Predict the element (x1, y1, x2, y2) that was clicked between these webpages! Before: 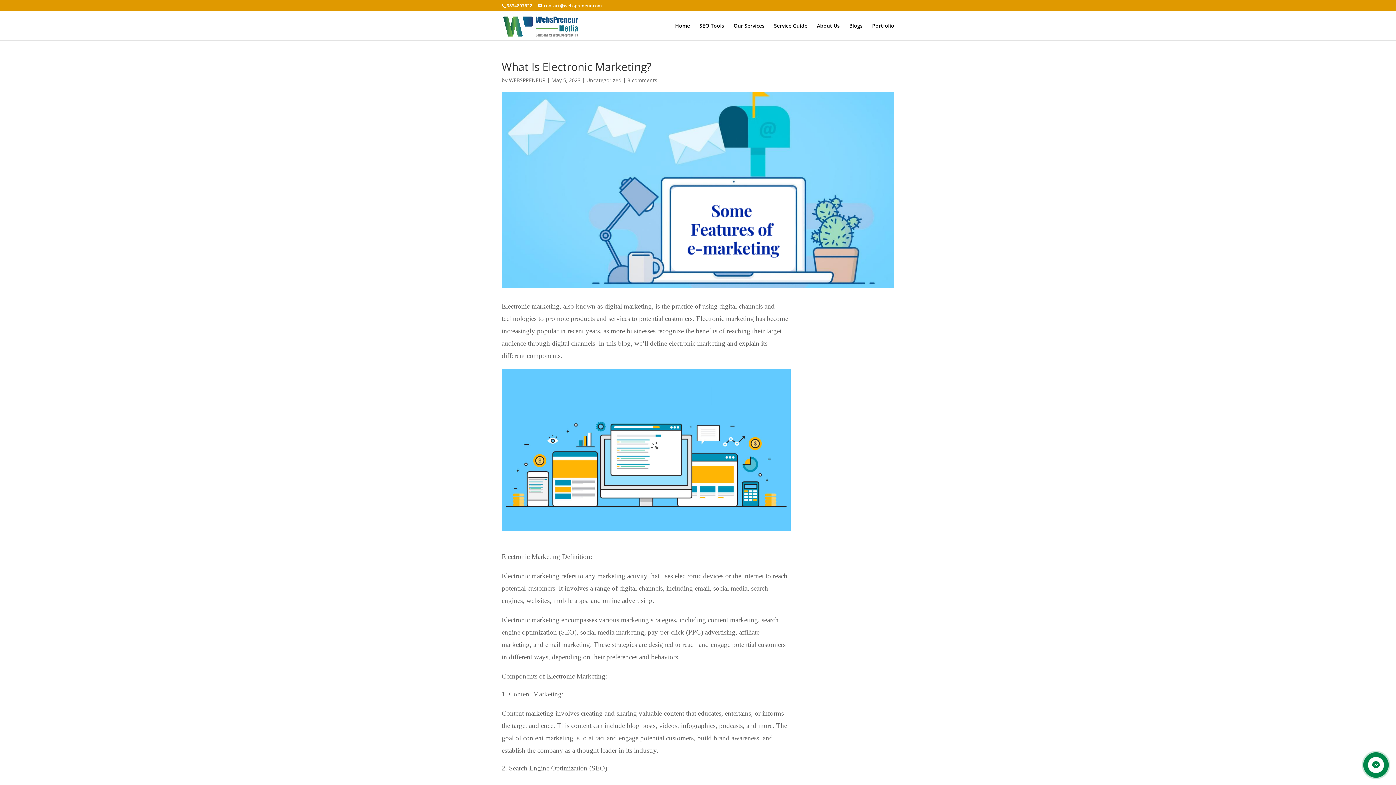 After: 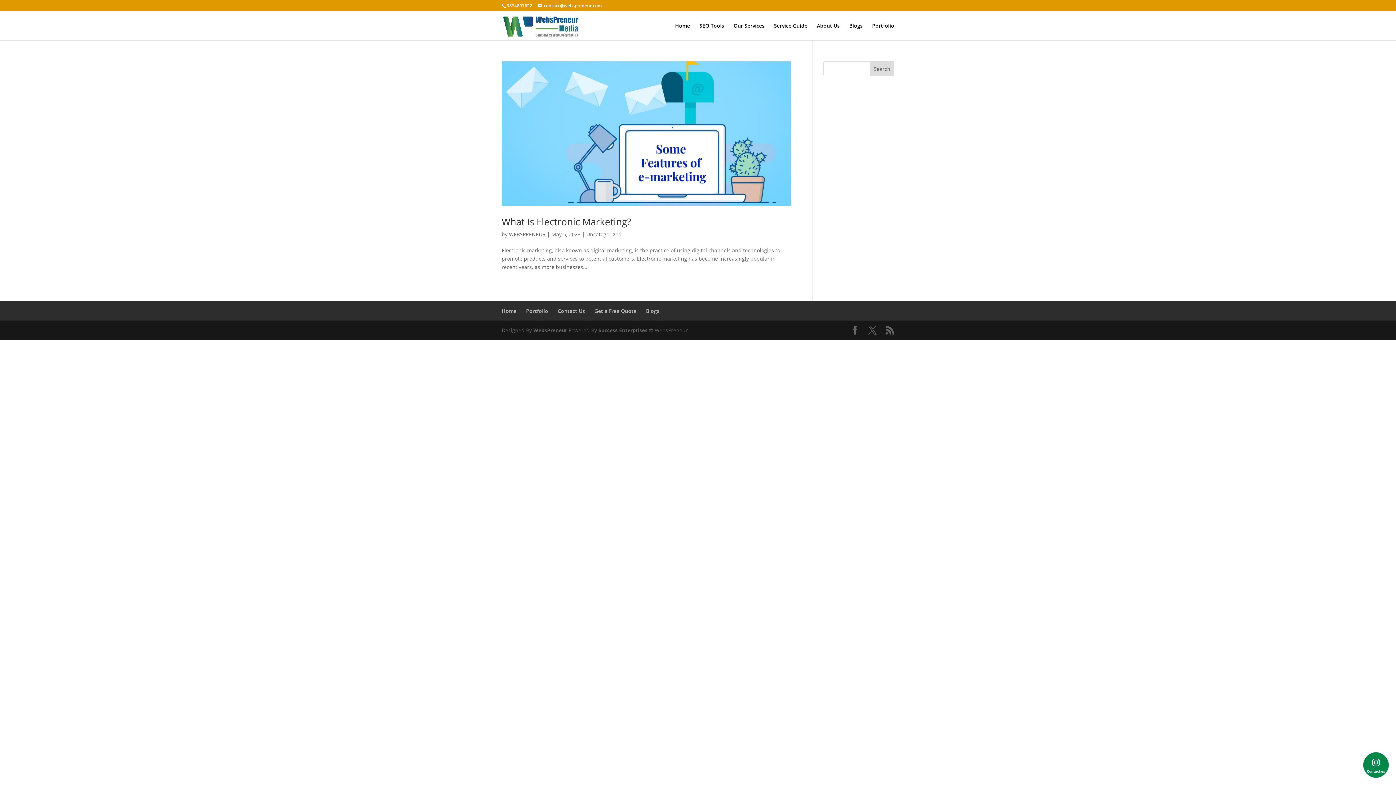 Action: bbox: (586, 76, 621, 83) label: Uncategorized